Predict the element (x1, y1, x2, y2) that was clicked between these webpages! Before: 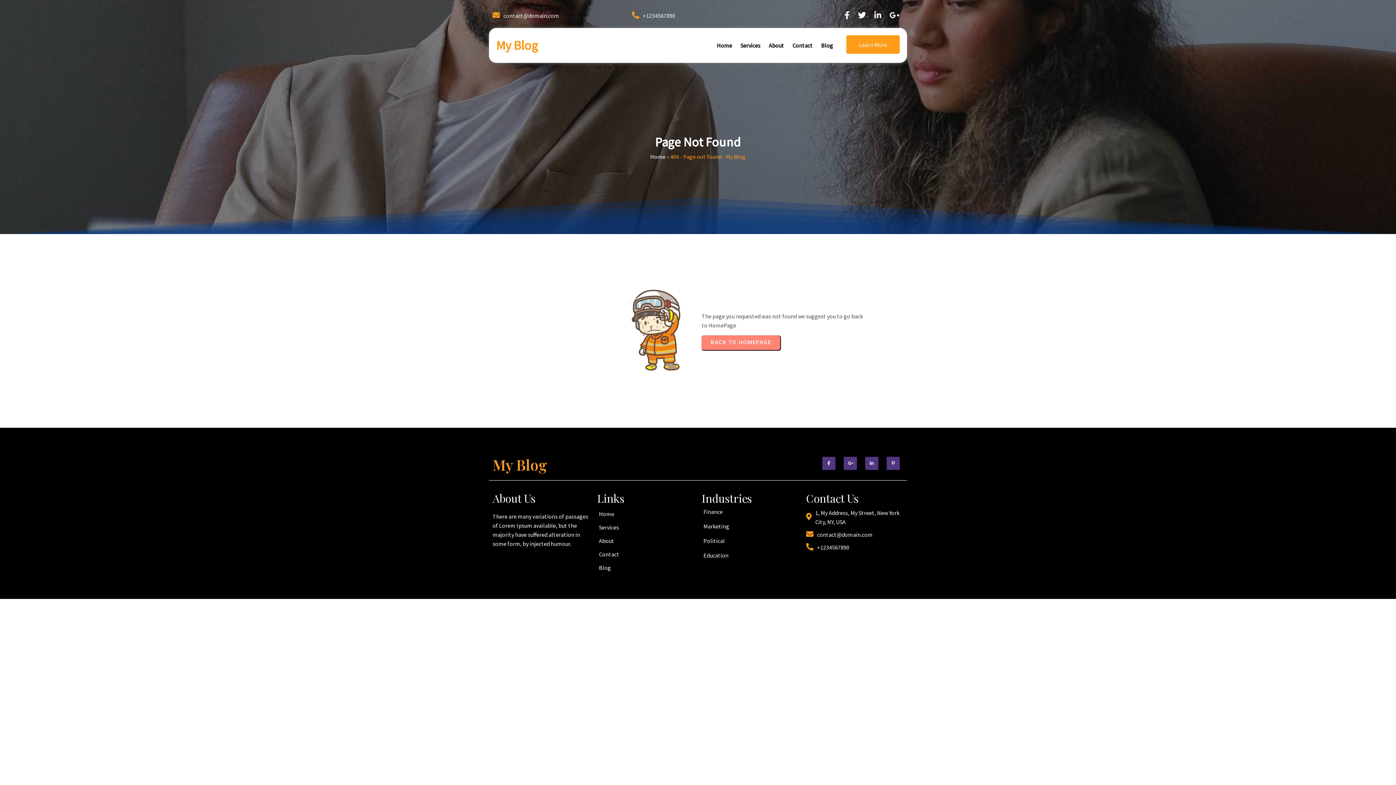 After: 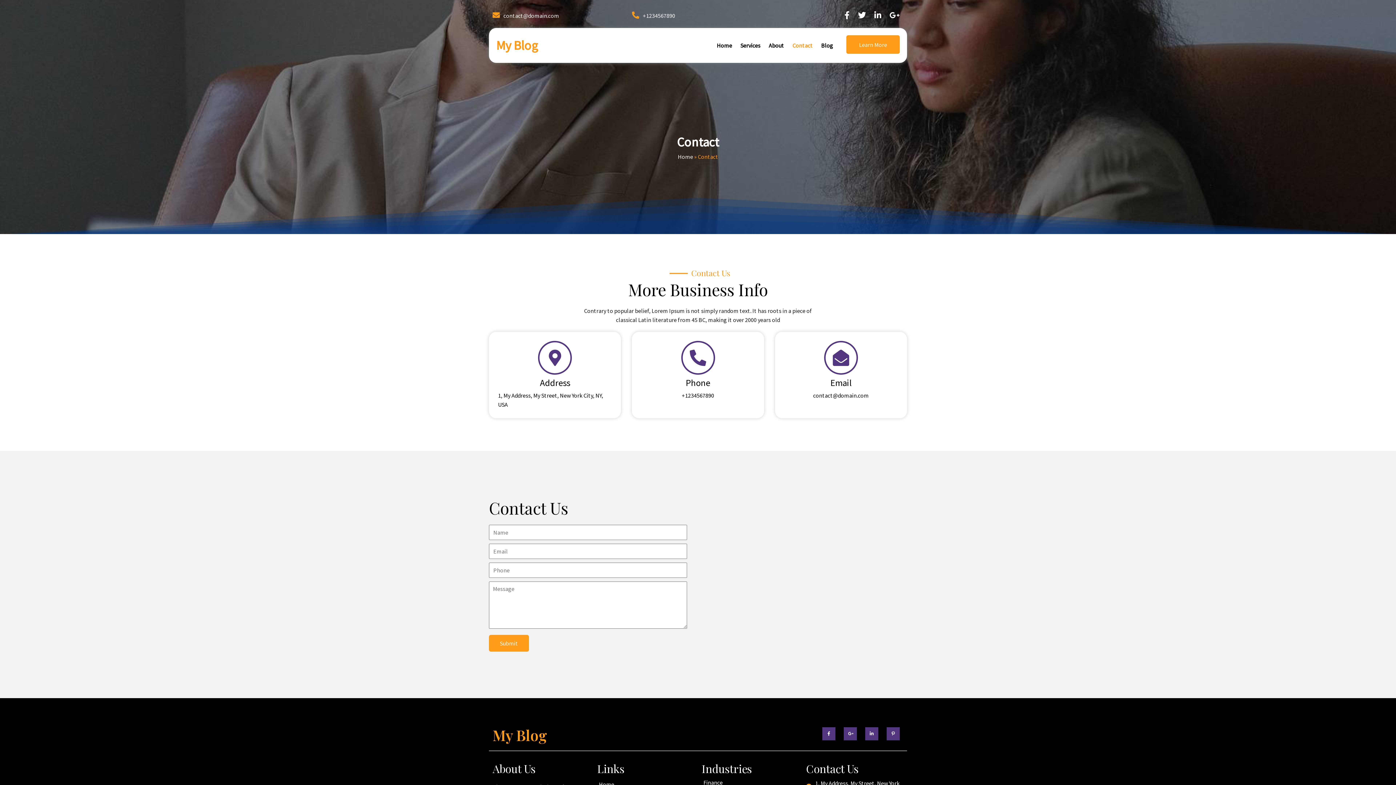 Action: bbox: (597, 548, 694, 560) label: Contact